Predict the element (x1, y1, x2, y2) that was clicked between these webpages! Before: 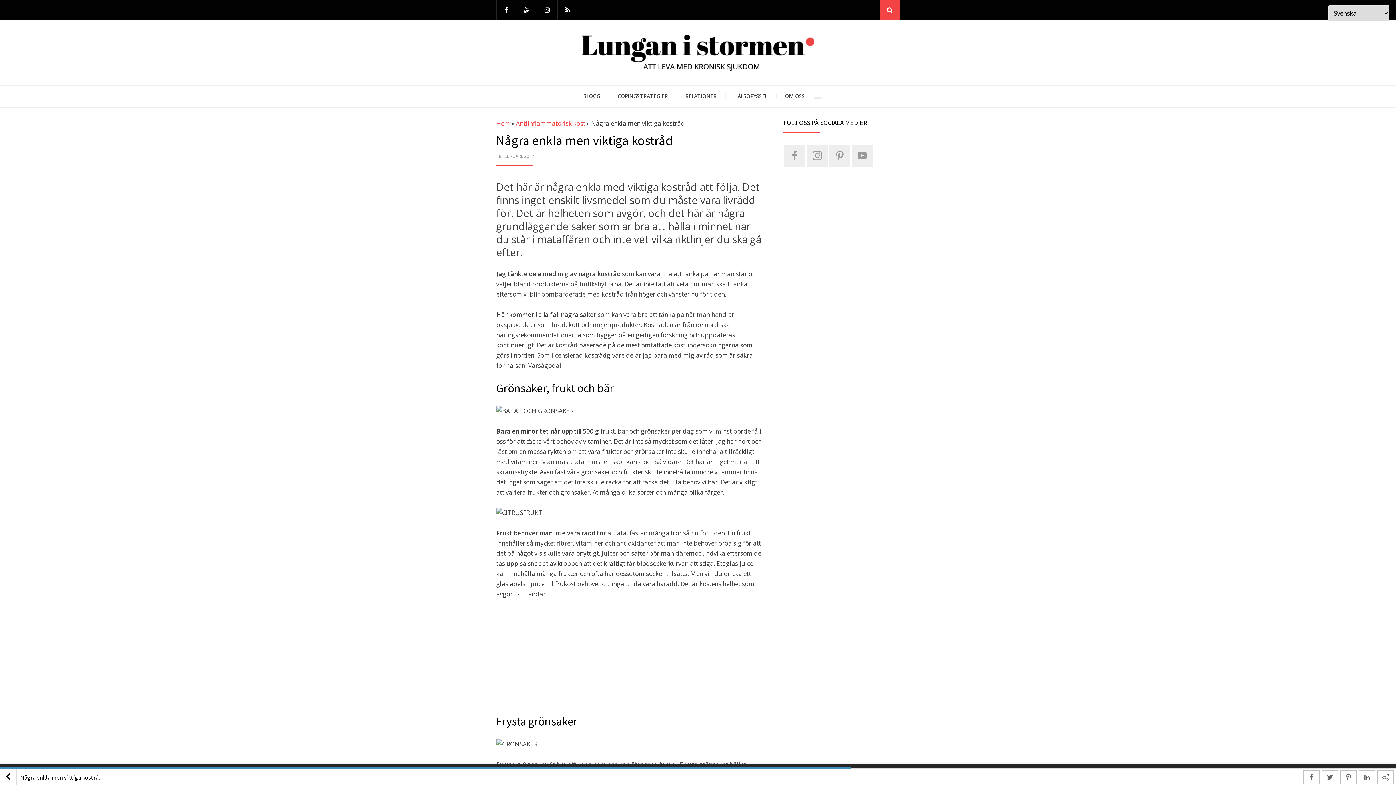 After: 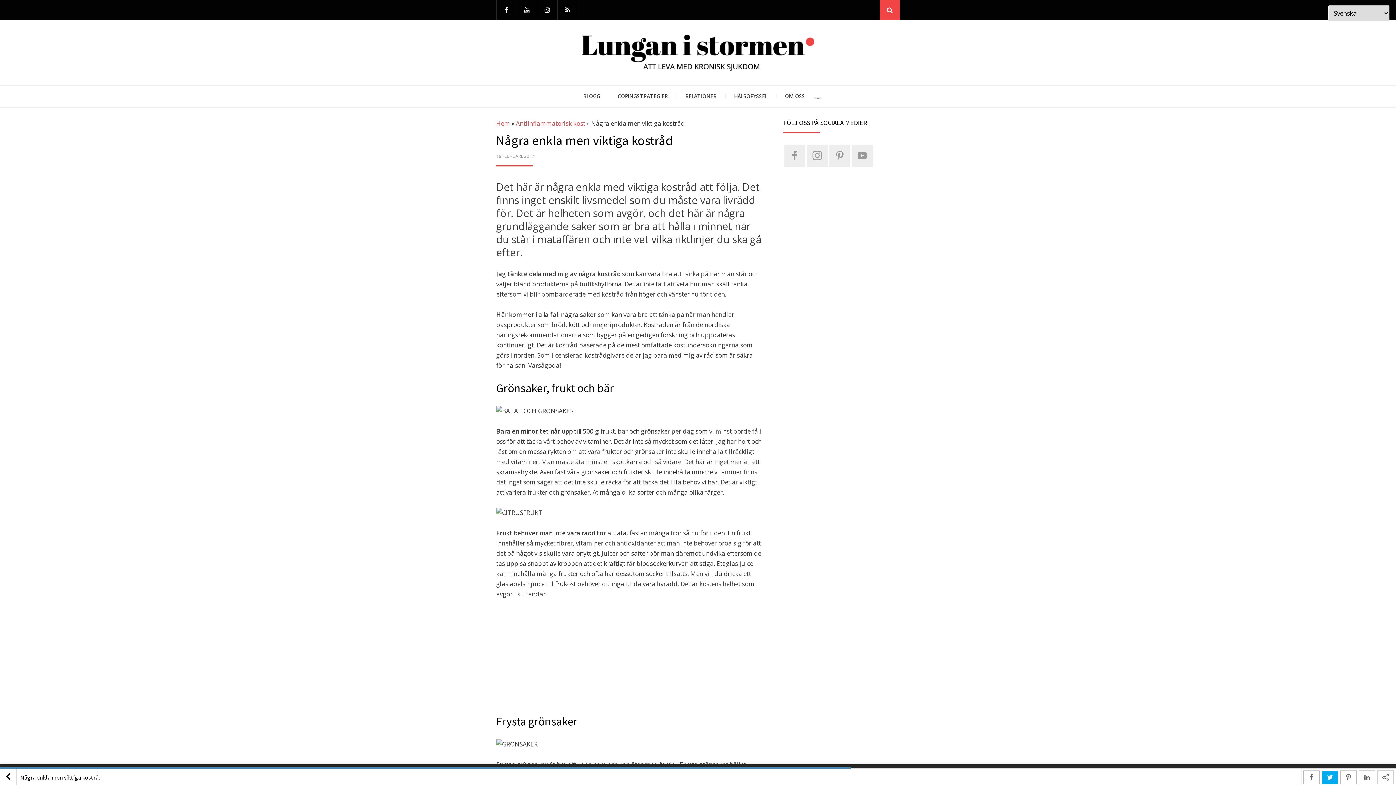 Action: bbox: (1322, 771, 1338, 784)